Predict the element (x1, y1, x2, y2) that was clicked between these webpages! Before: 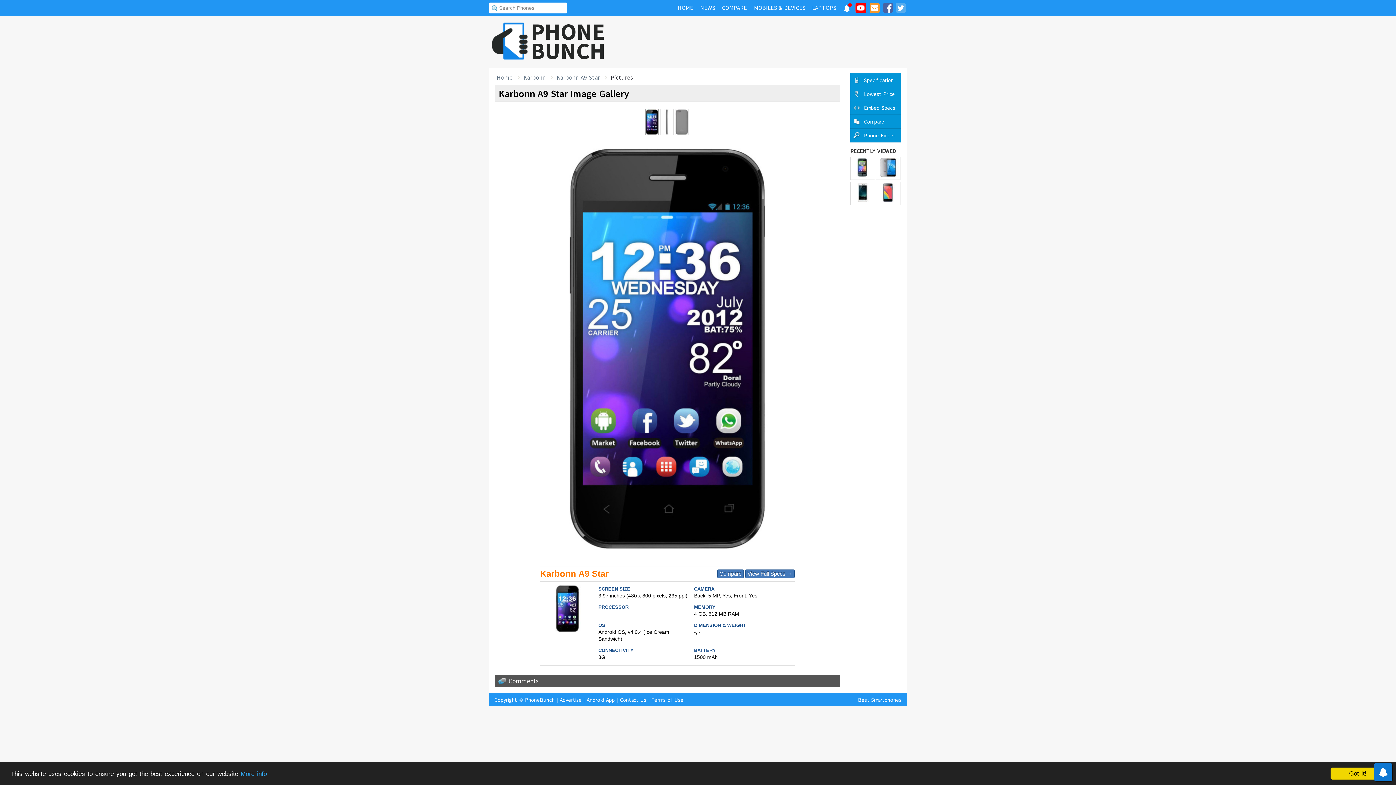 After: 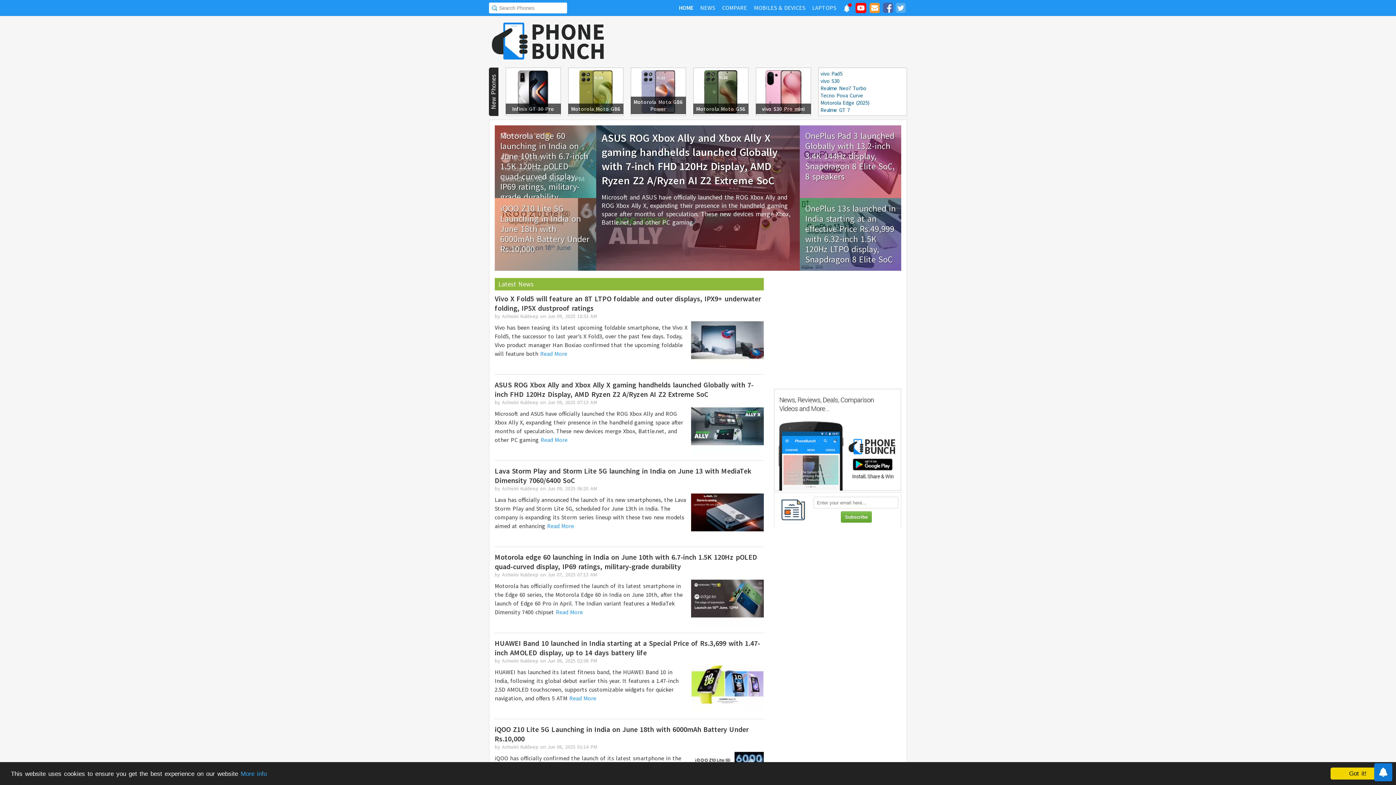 Action: label: PhoneBunch bbox: (525, 696, 554, 703)